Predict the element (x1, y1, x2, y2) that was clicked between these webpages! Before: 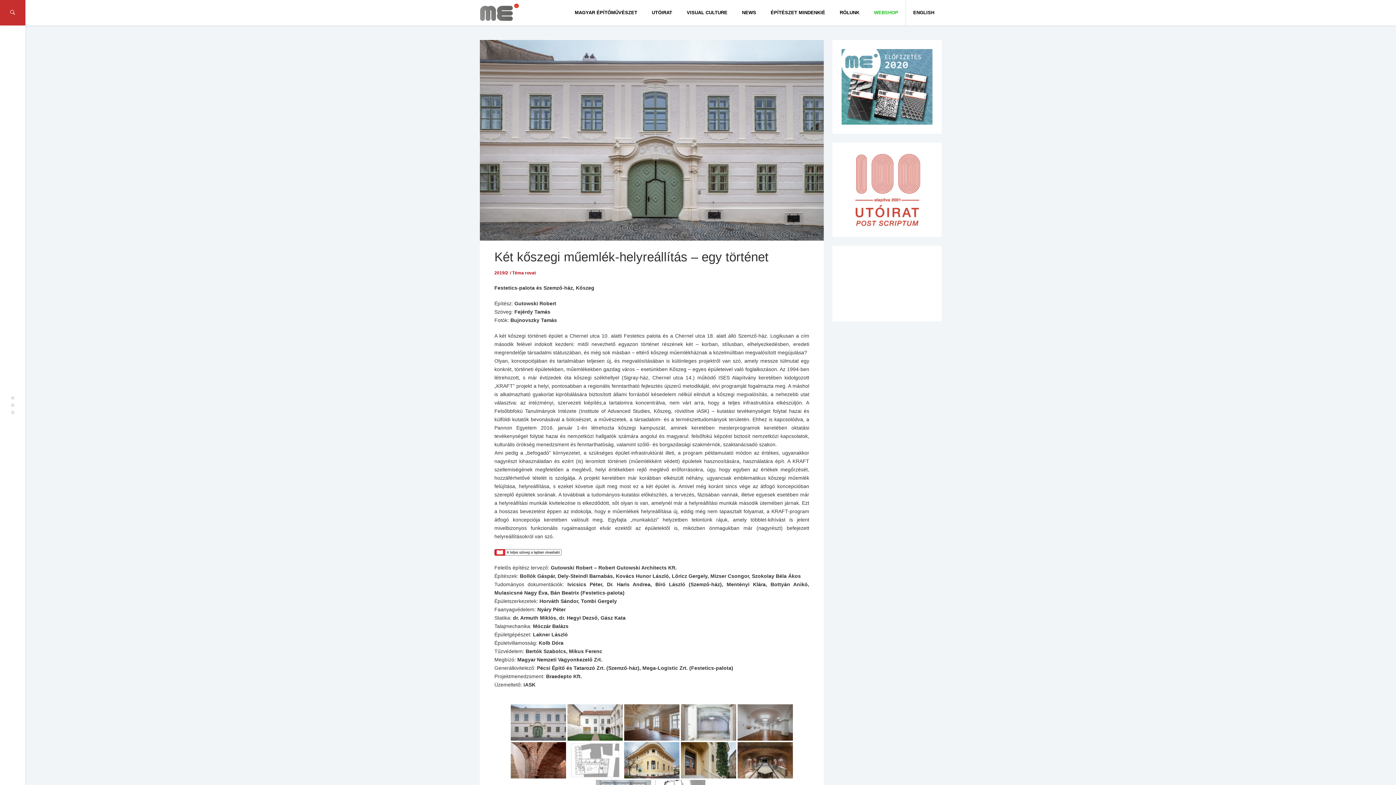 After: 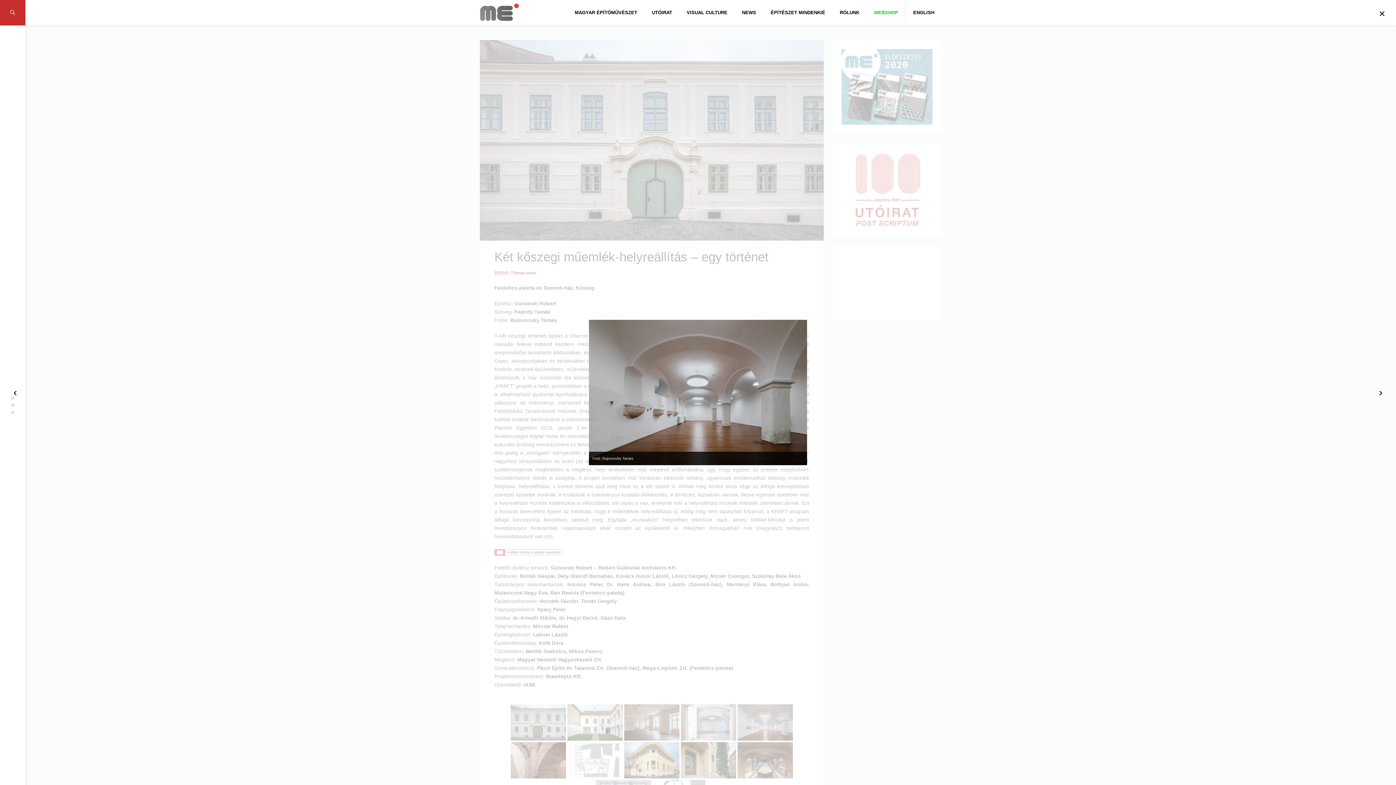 Action: bbox: (737, 704, 793, 741)